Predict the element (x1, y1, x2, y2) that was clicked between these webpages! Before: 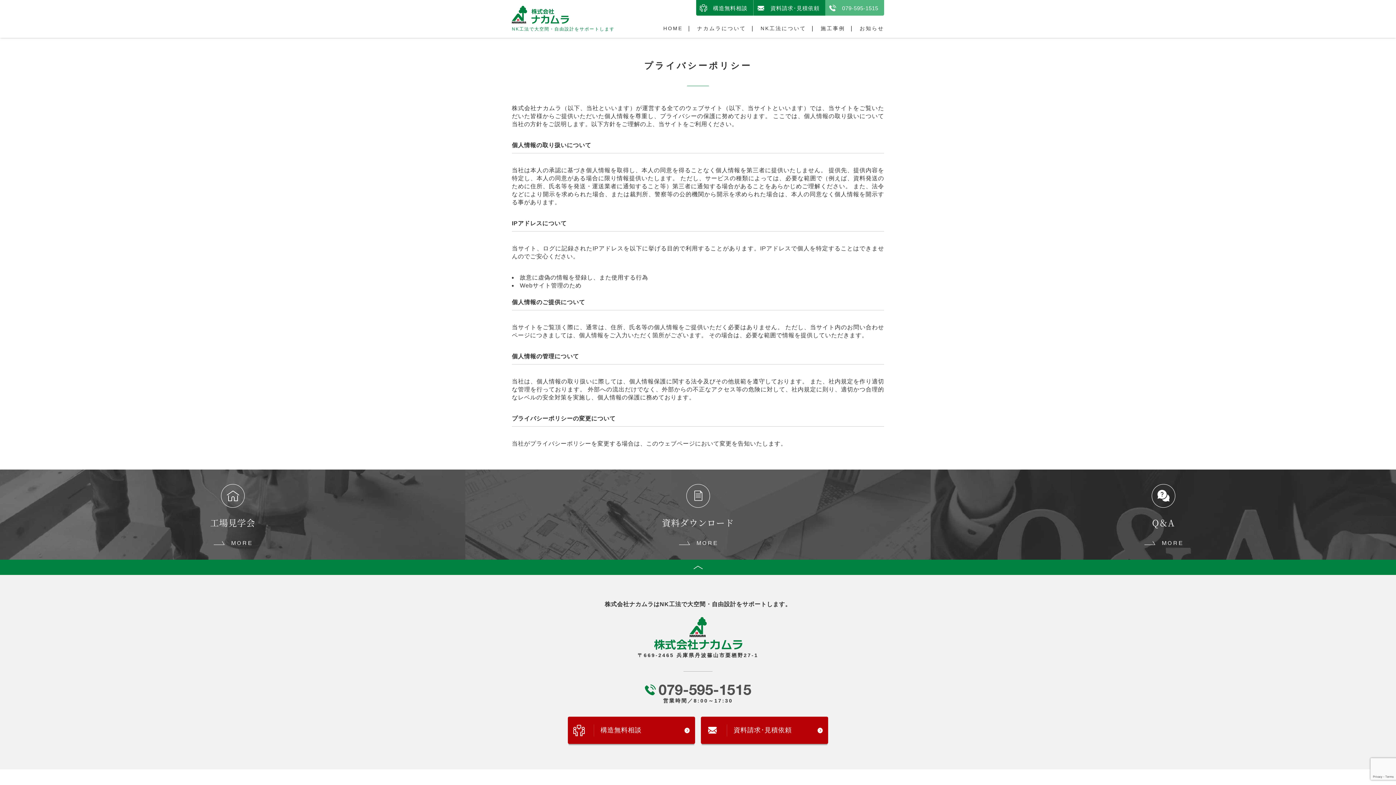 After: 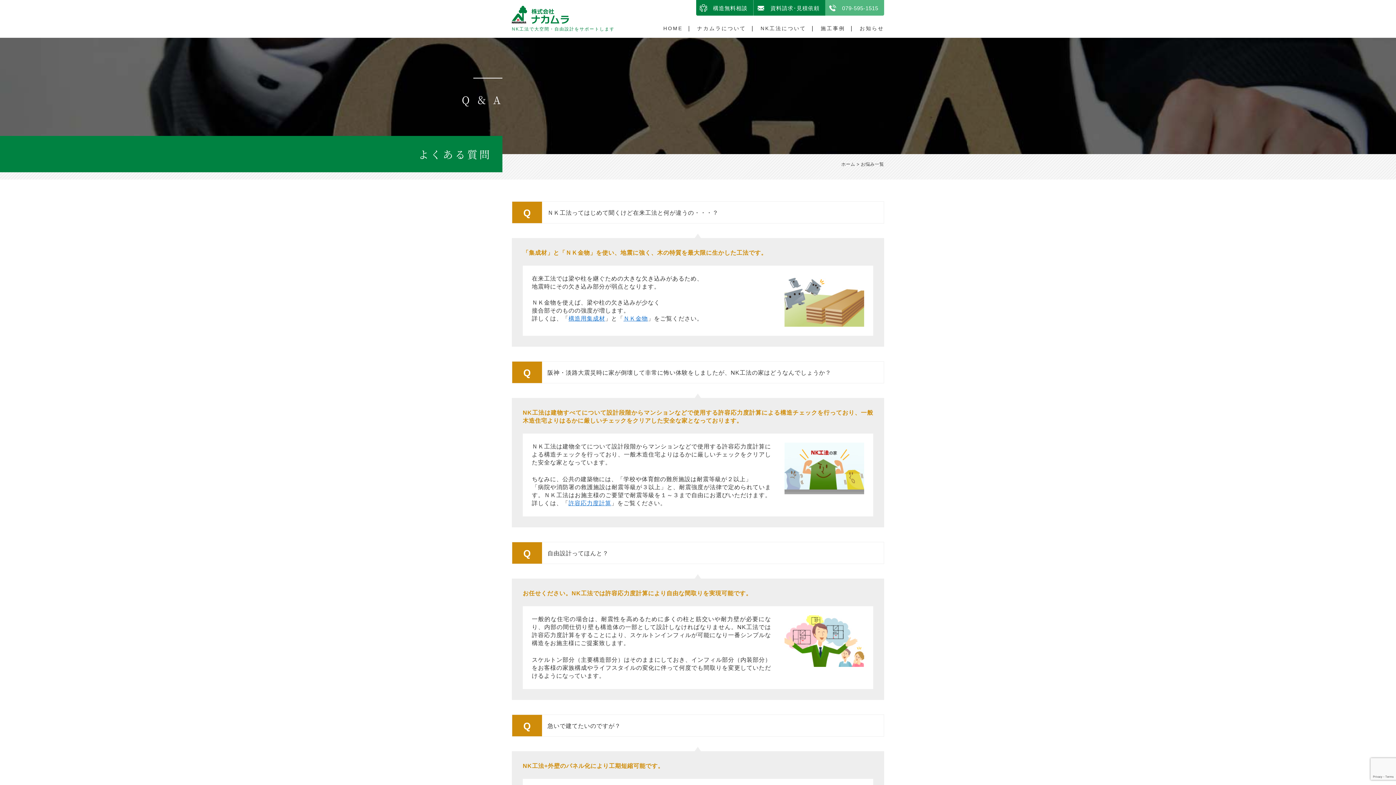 Action: label: Q＆A bbox: (930, 469, 1396, 560)